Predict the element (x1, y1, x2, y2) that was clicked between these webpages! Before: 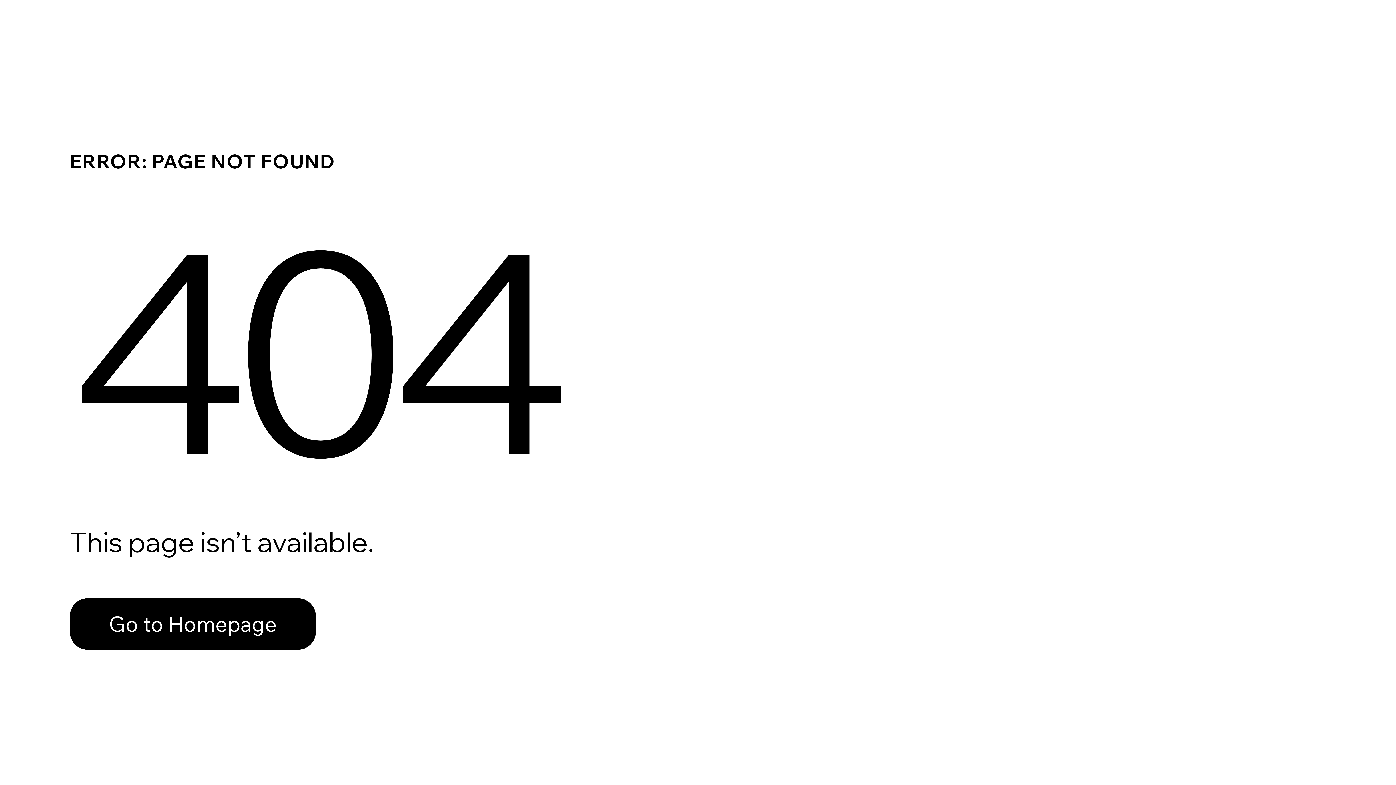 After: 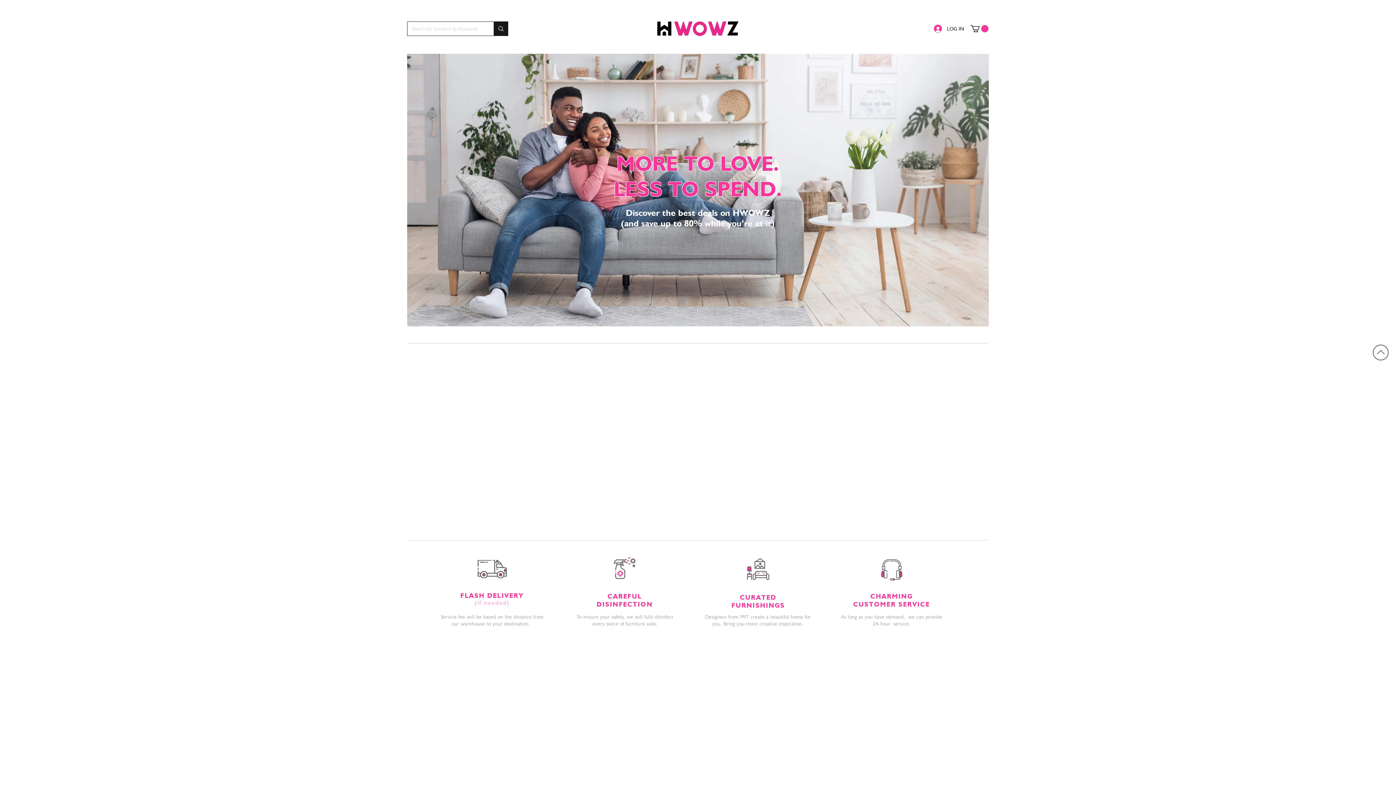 Action: bbox: (69, 582, 768, 659) label: Go to Homepage